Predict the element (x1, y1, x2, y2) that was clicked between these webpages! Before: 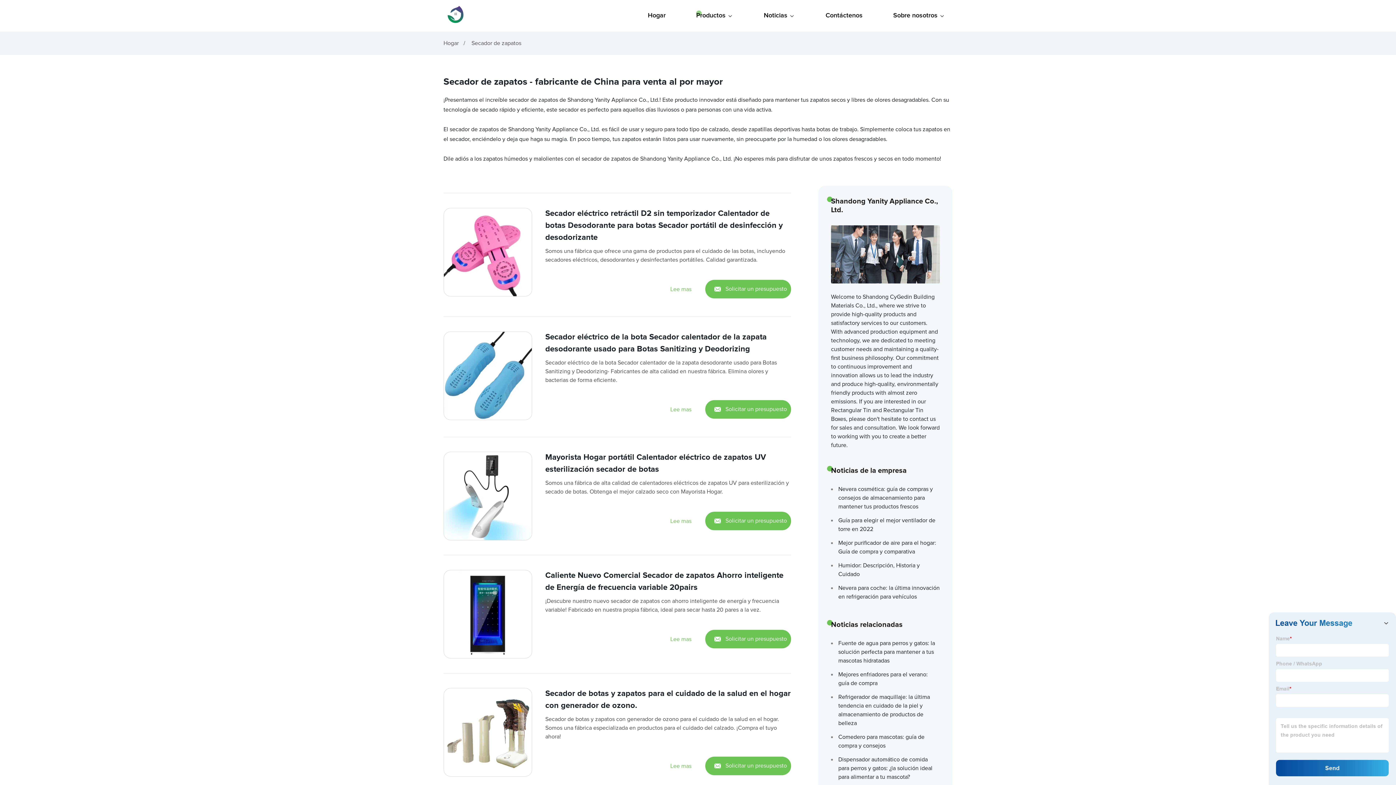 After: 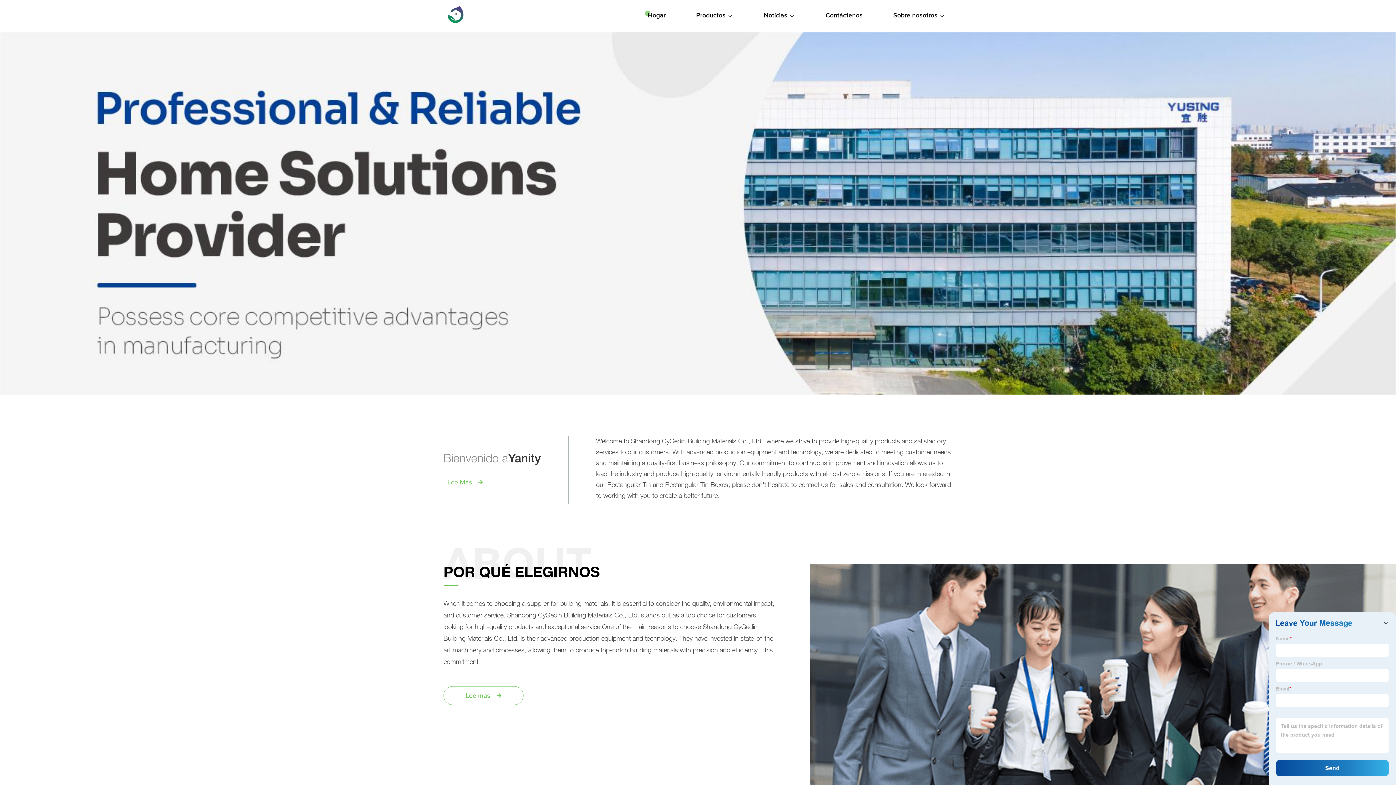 Action: bbox: (443, 22, 467, 27)